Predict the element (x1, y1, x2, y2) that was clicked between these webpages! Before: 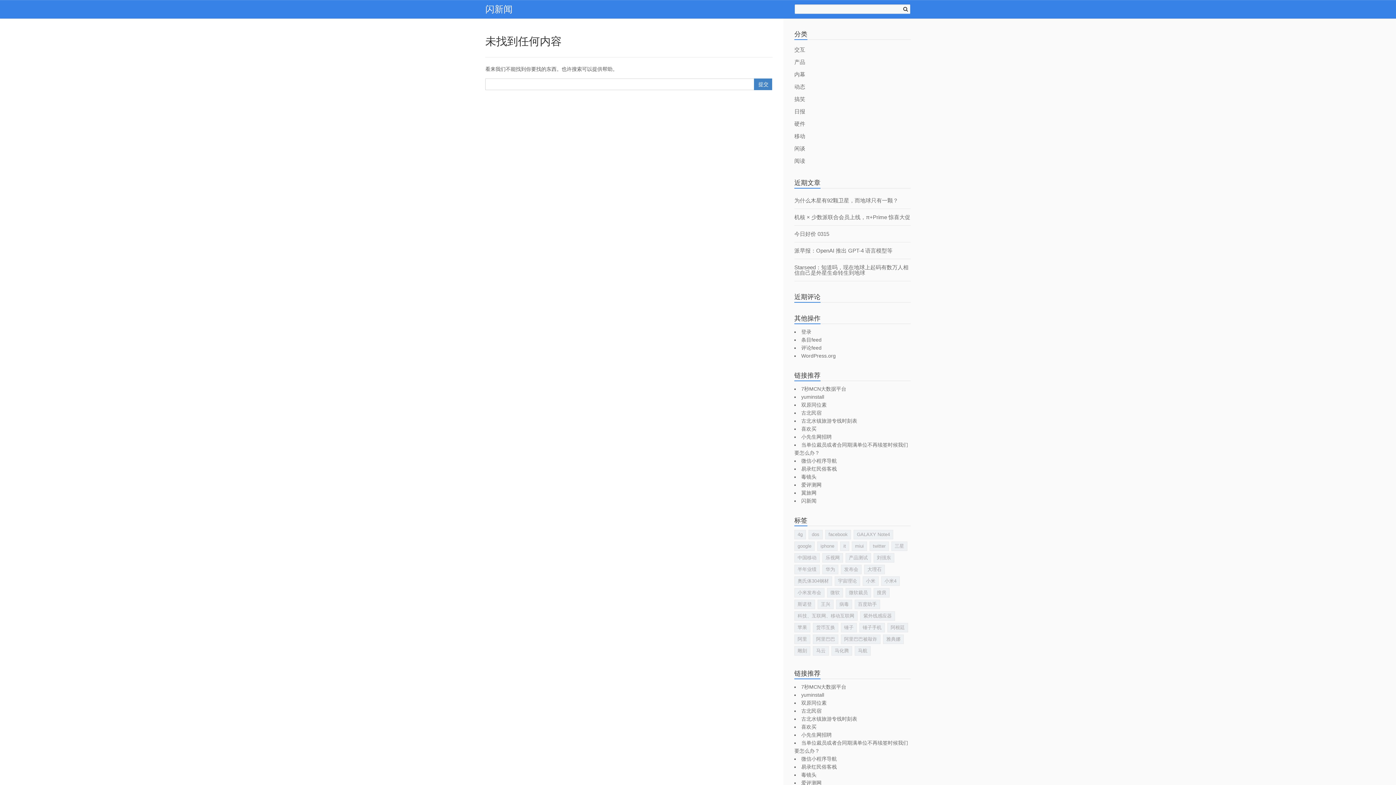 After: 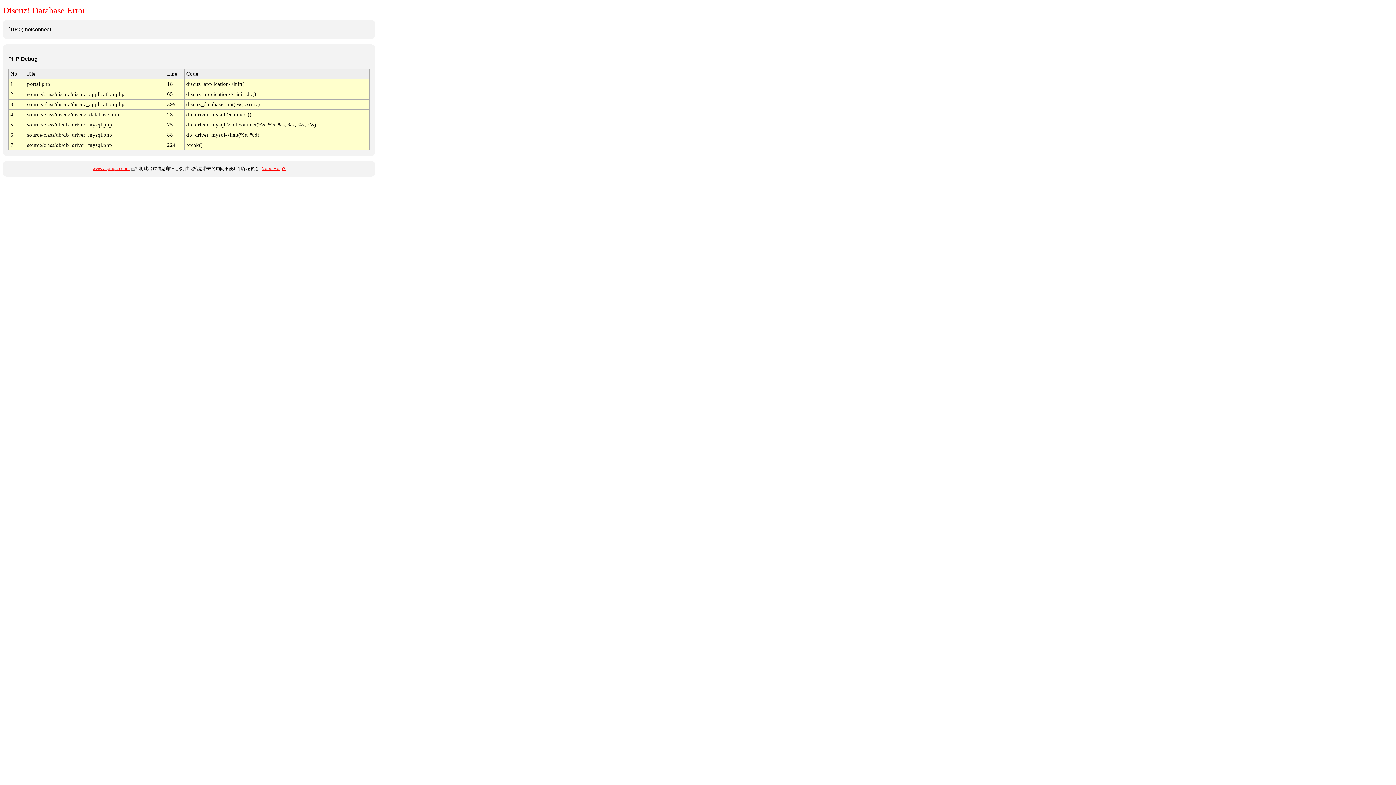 Action: bbox: (801, 482, 821, 488) label: 爱评测网